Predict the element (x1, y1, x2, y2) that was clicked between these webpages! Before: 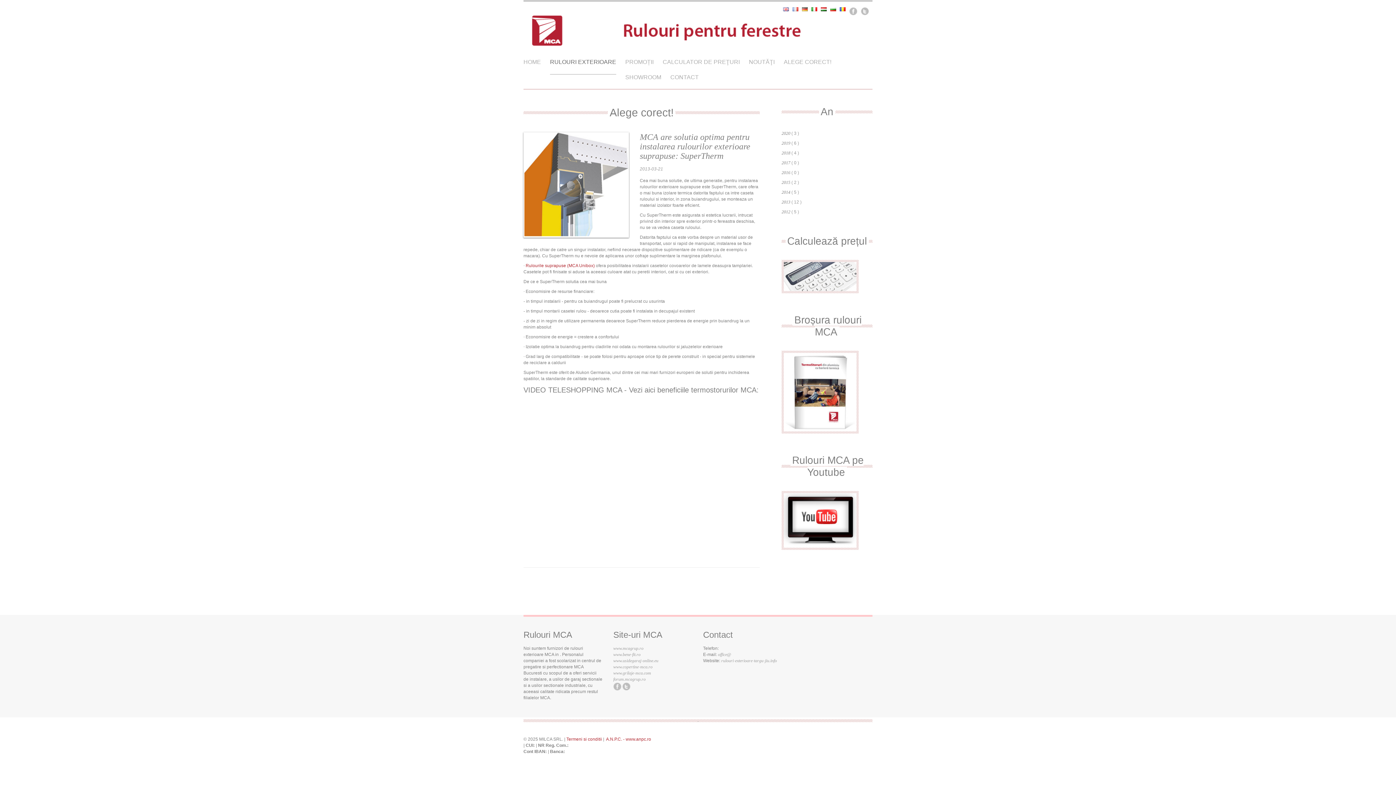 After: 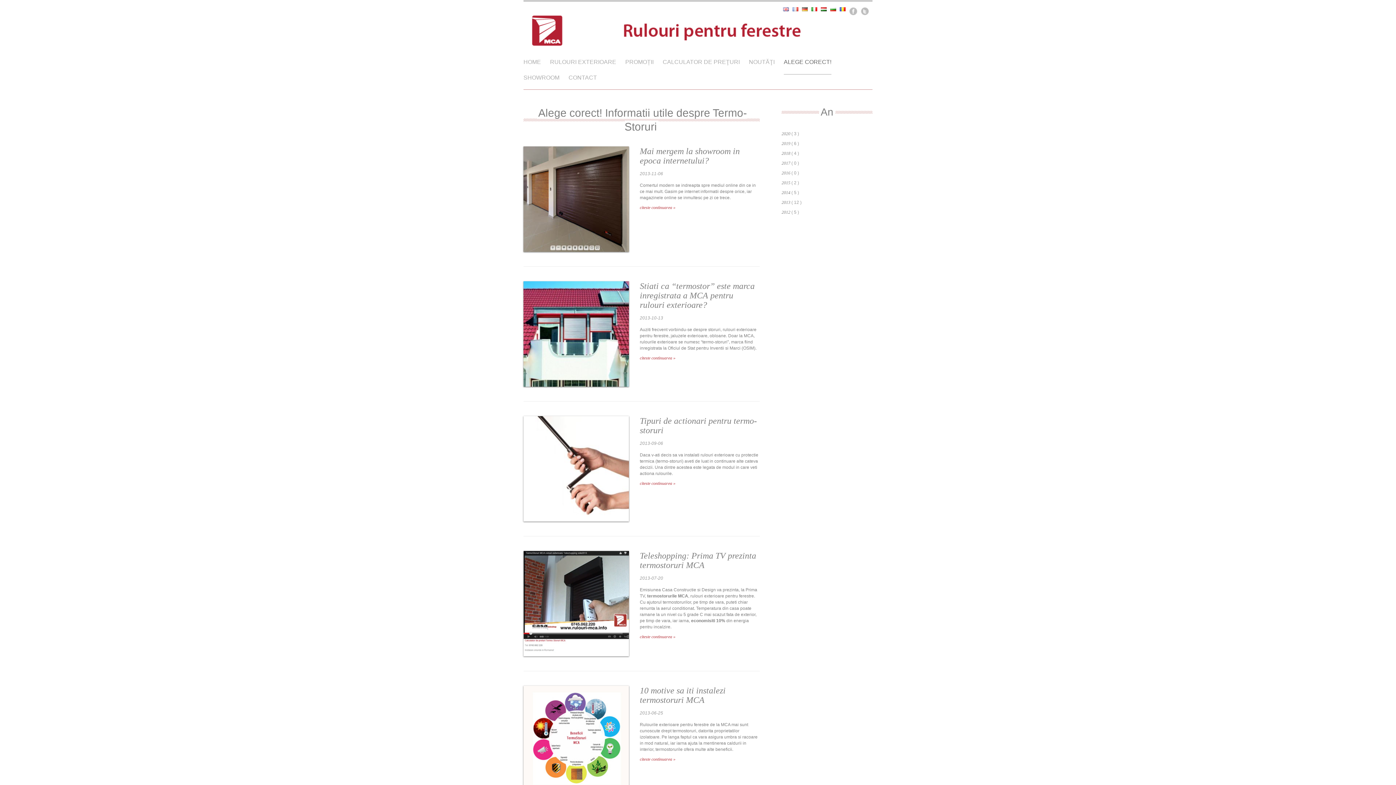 Action: bbox: (781, 199, 790, 204) label: 2013